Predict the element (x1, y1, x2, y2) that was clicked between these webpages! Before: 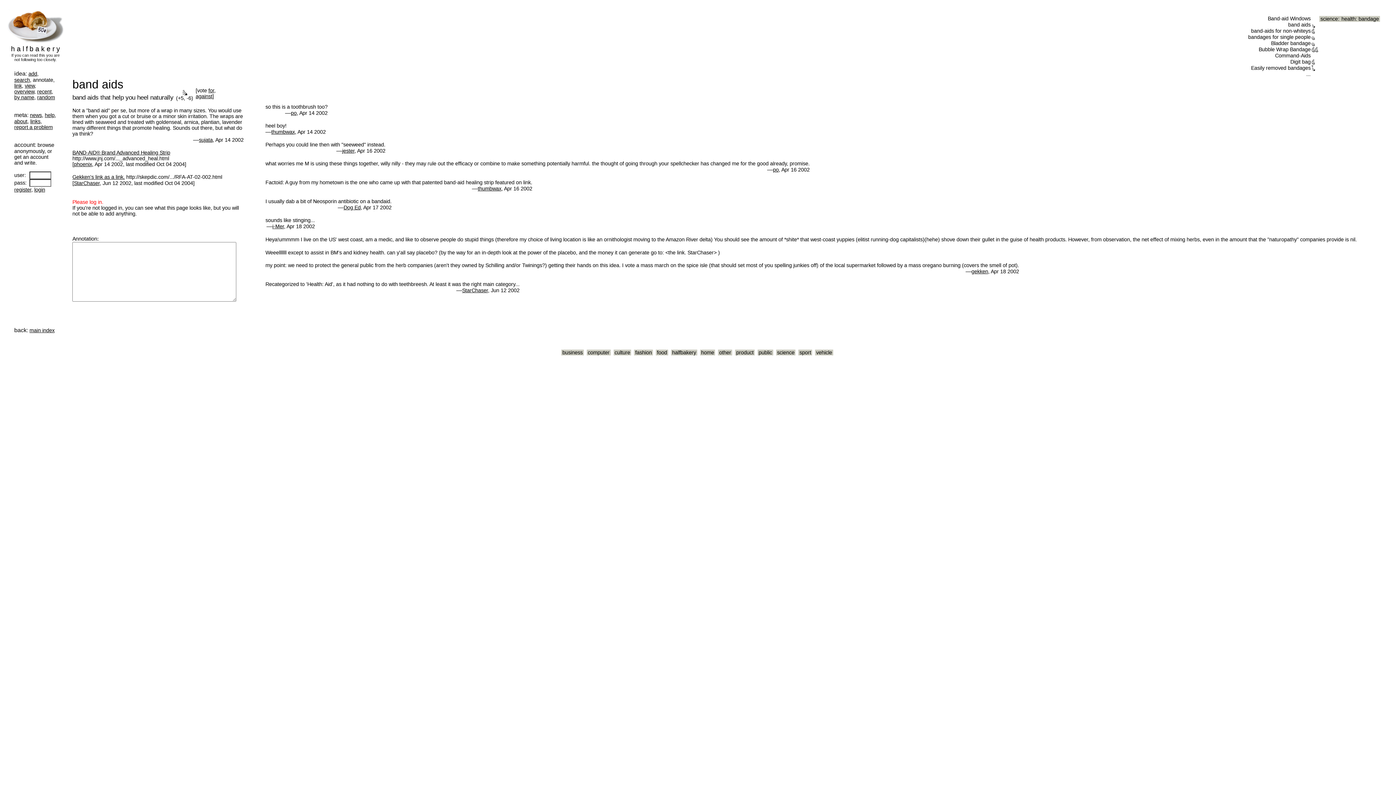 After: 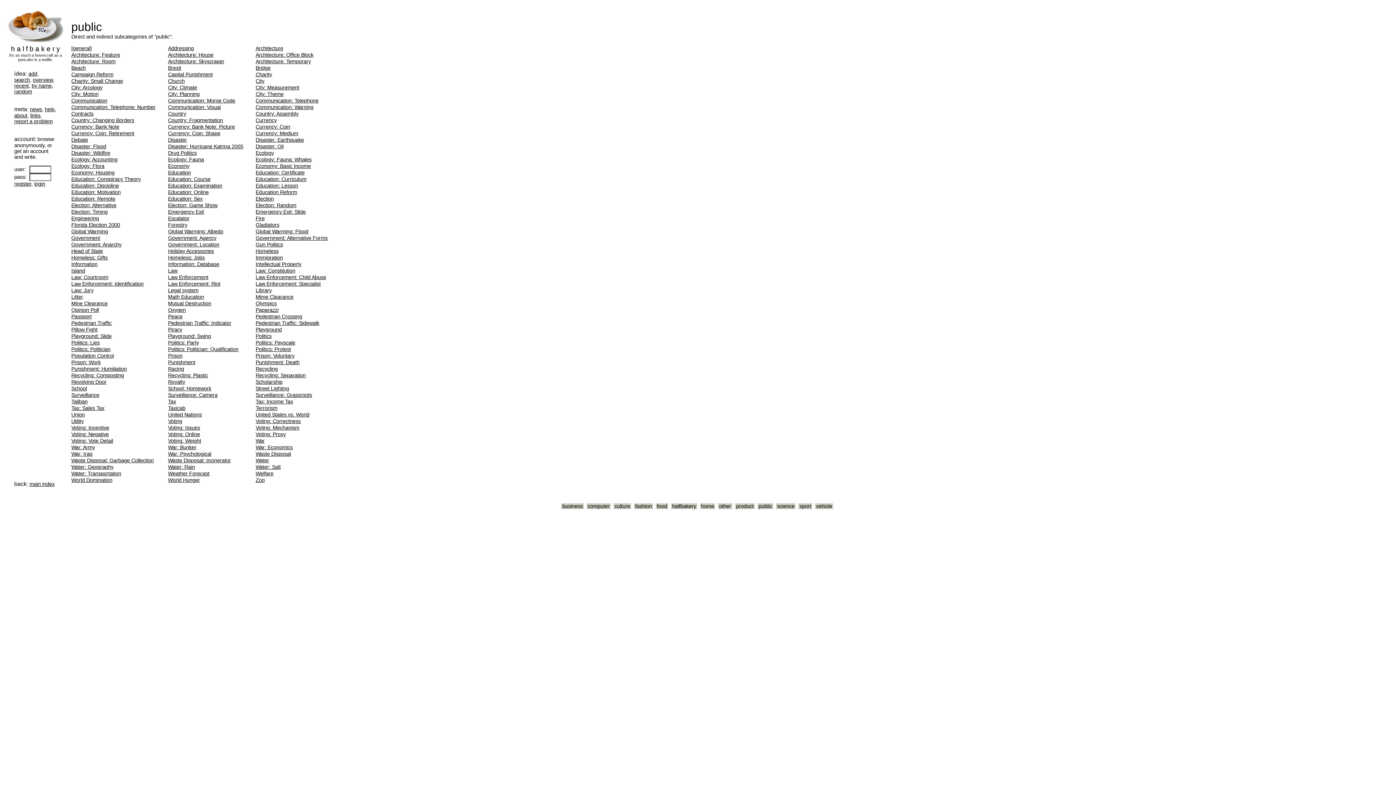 Action: label: public bbox: (757, 349, 773, 355)